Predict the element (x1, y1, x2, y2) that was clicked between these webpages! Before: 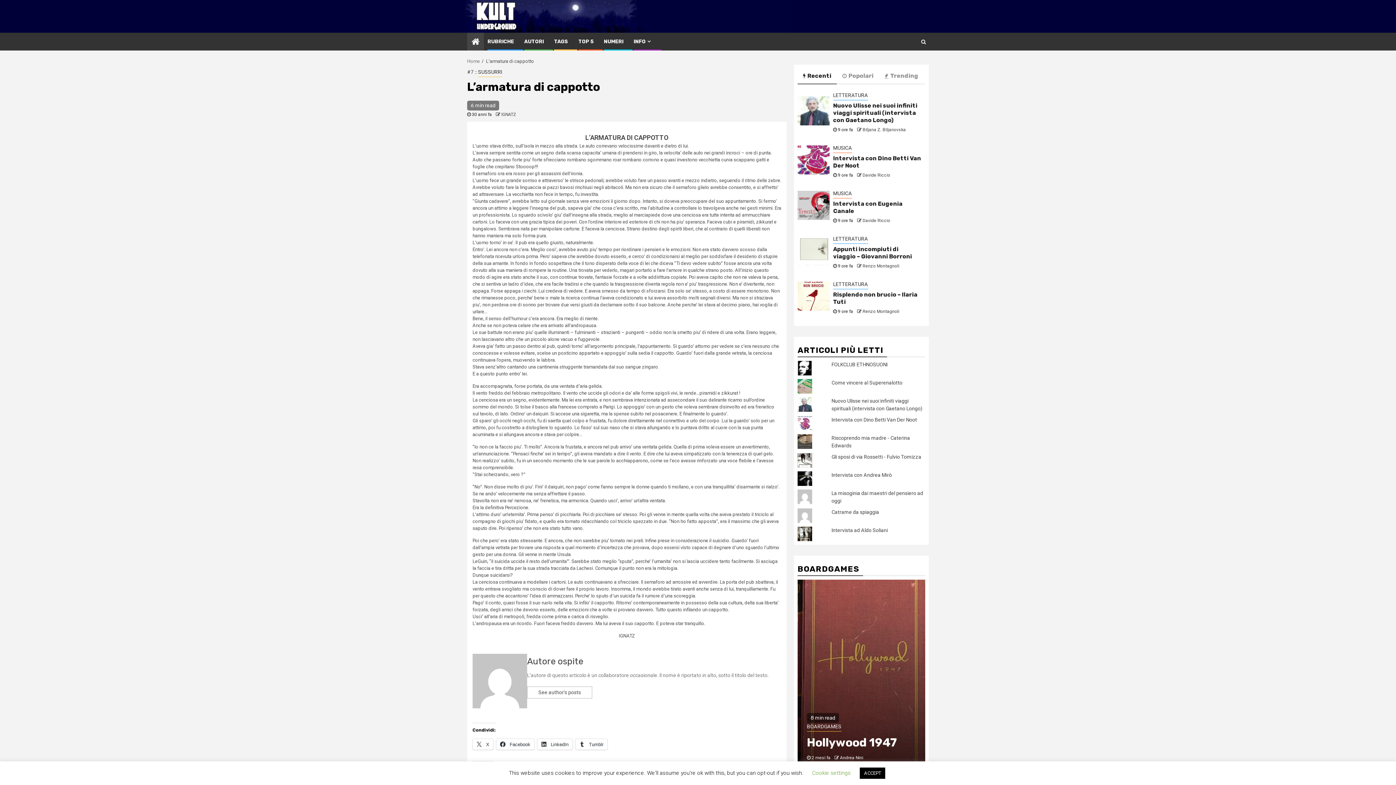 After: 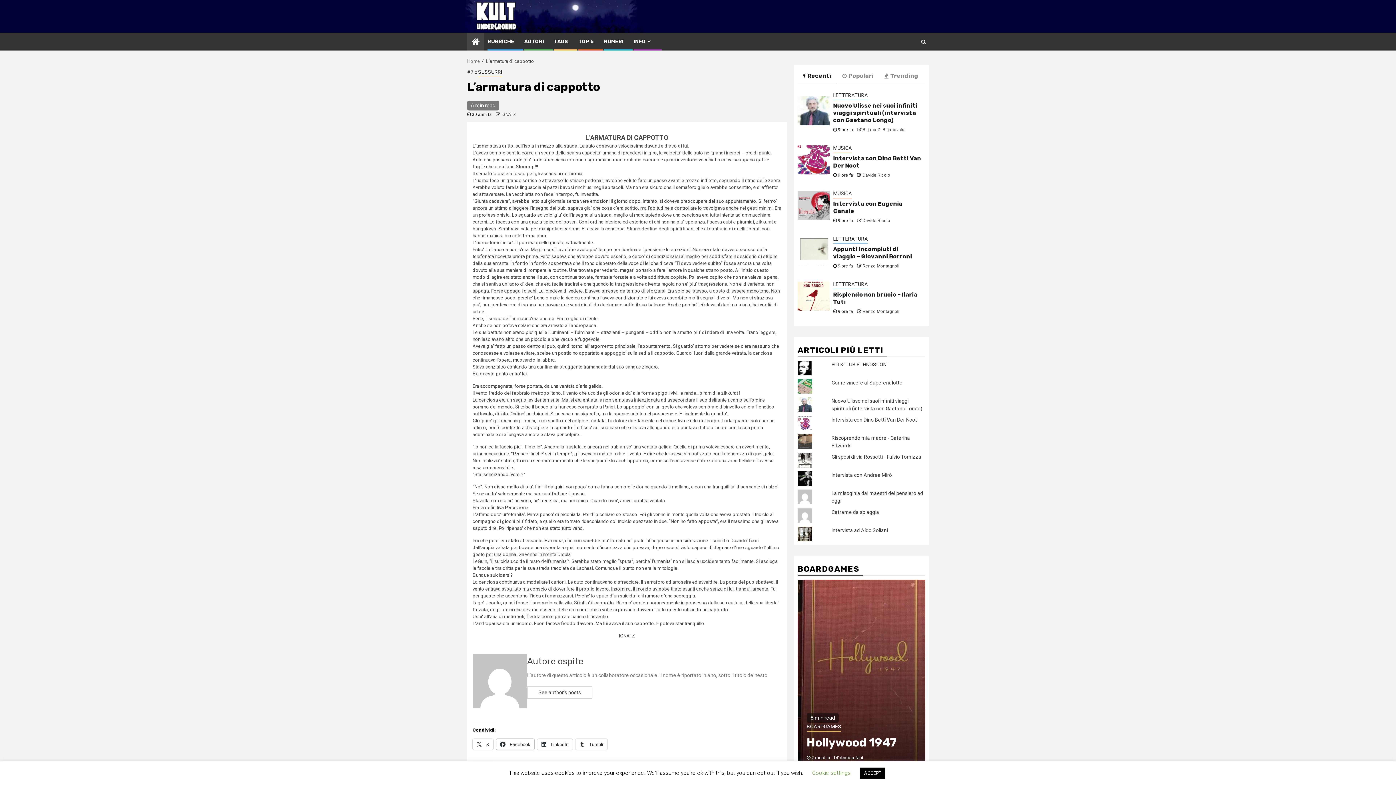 Action: bbox: (496, 739, 534, 750) label:  Facebook